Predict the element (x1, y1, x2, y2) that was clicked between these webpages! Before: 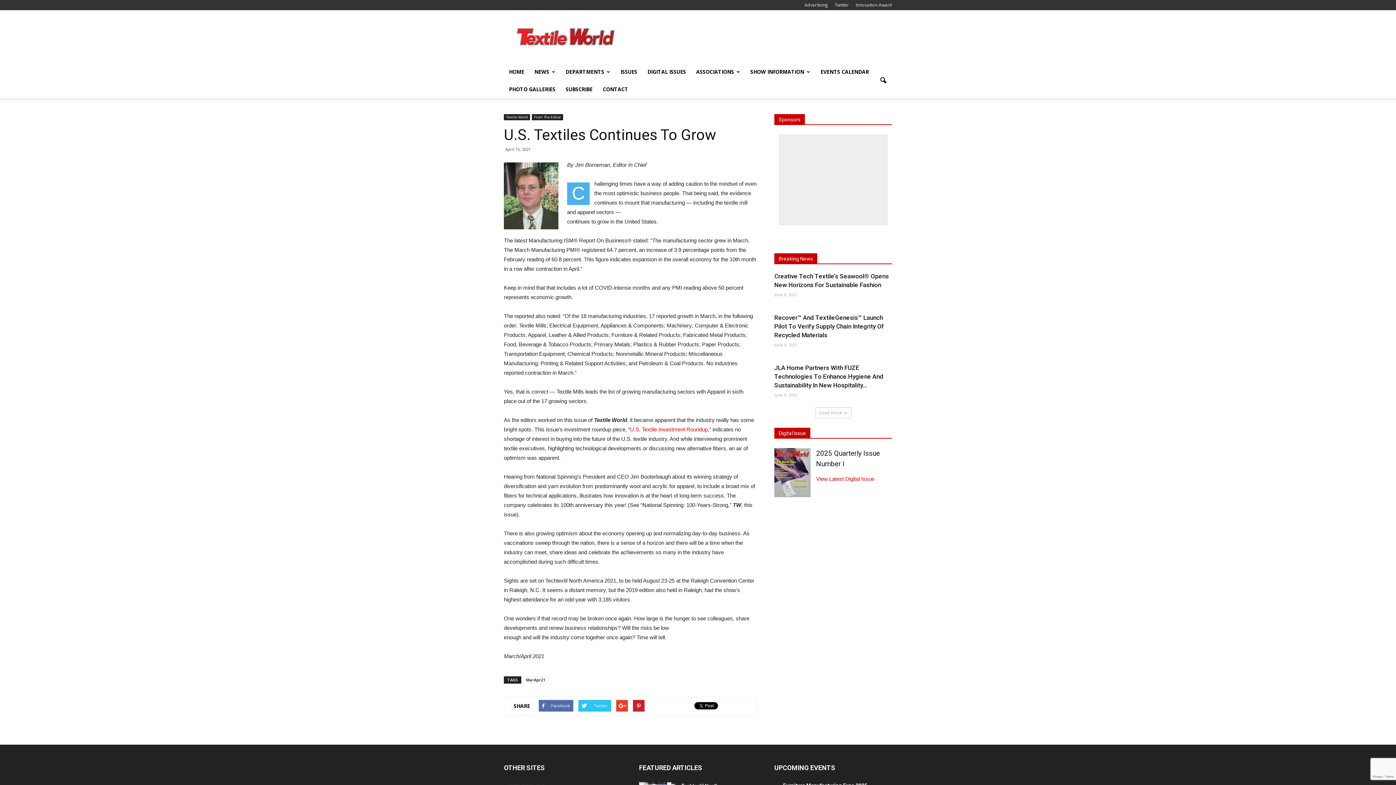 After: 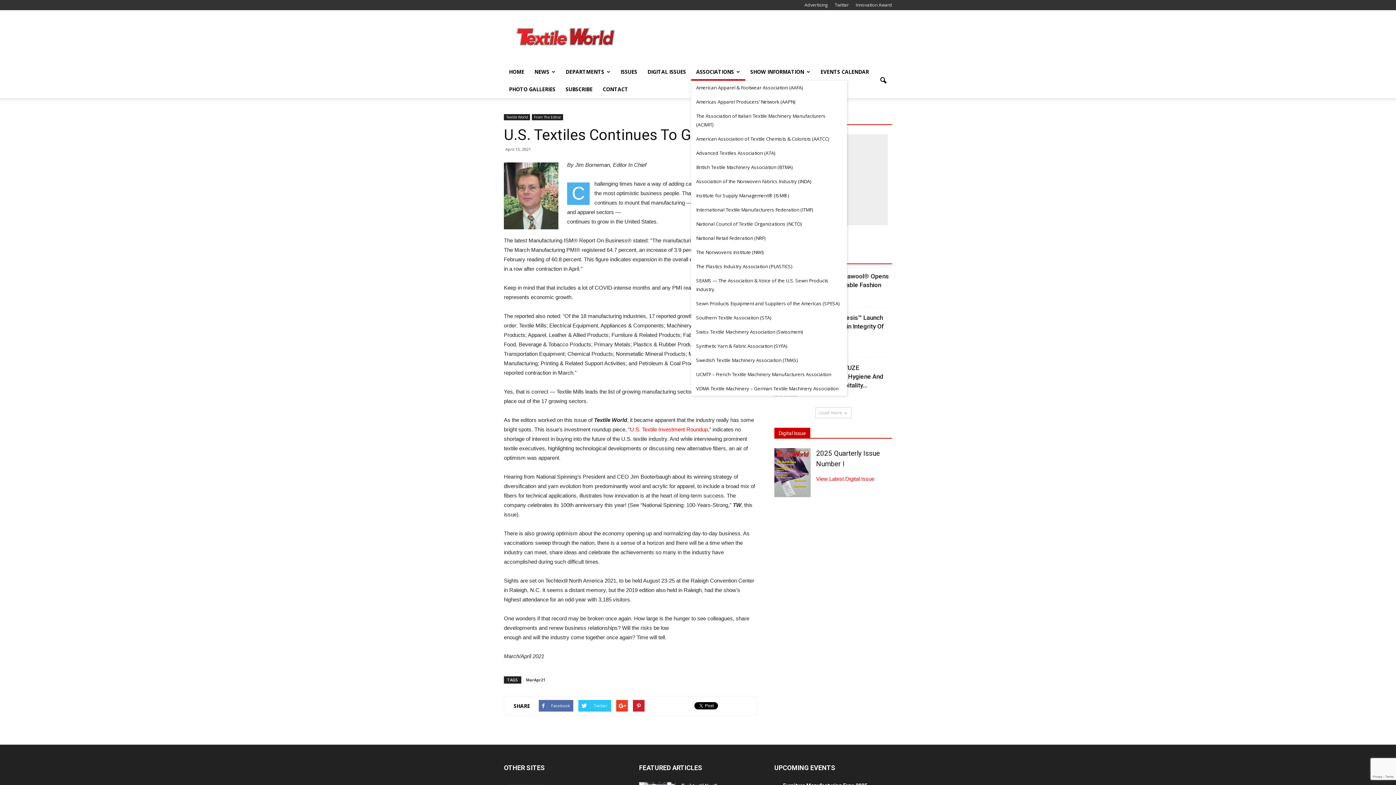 Action: label: ASSOCIATIONS bbox: (691, 63, 745, 80)